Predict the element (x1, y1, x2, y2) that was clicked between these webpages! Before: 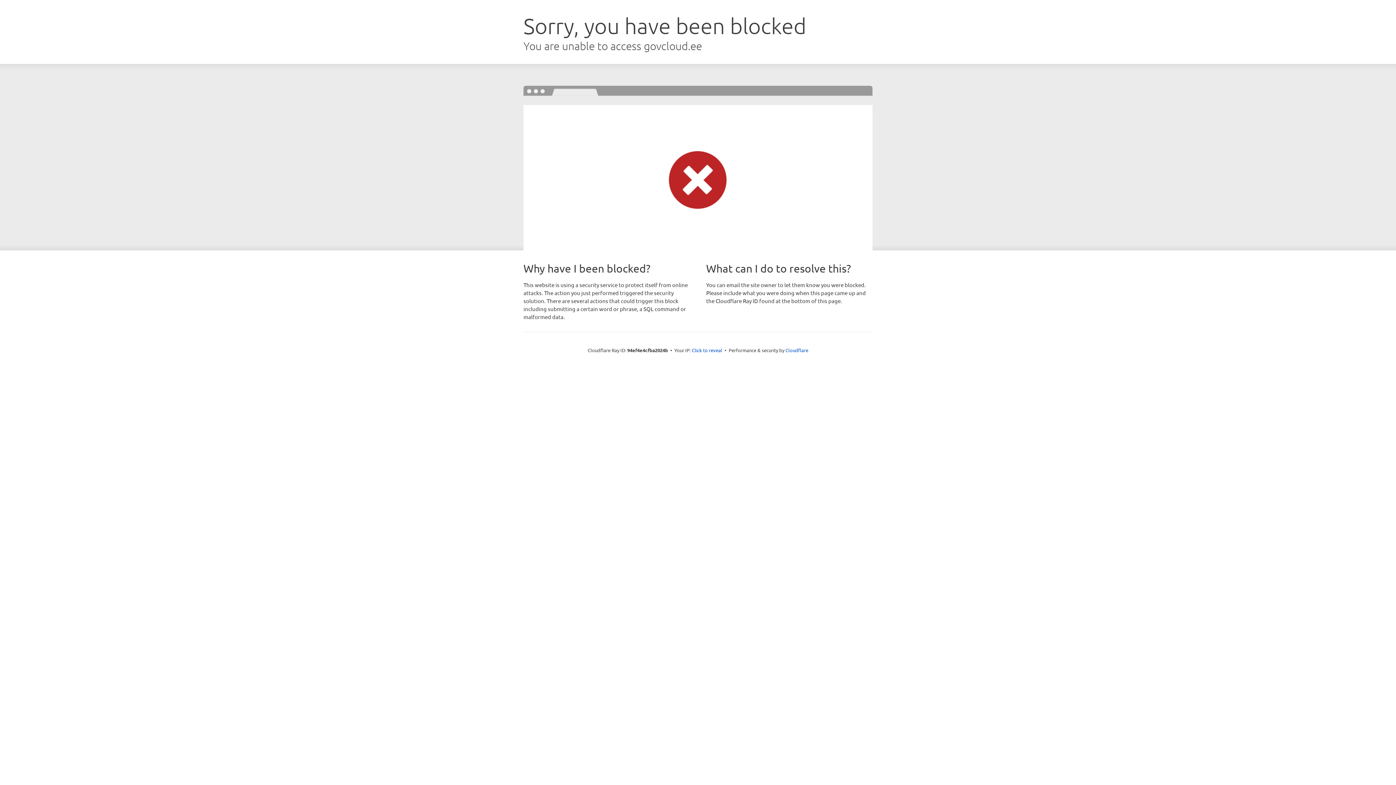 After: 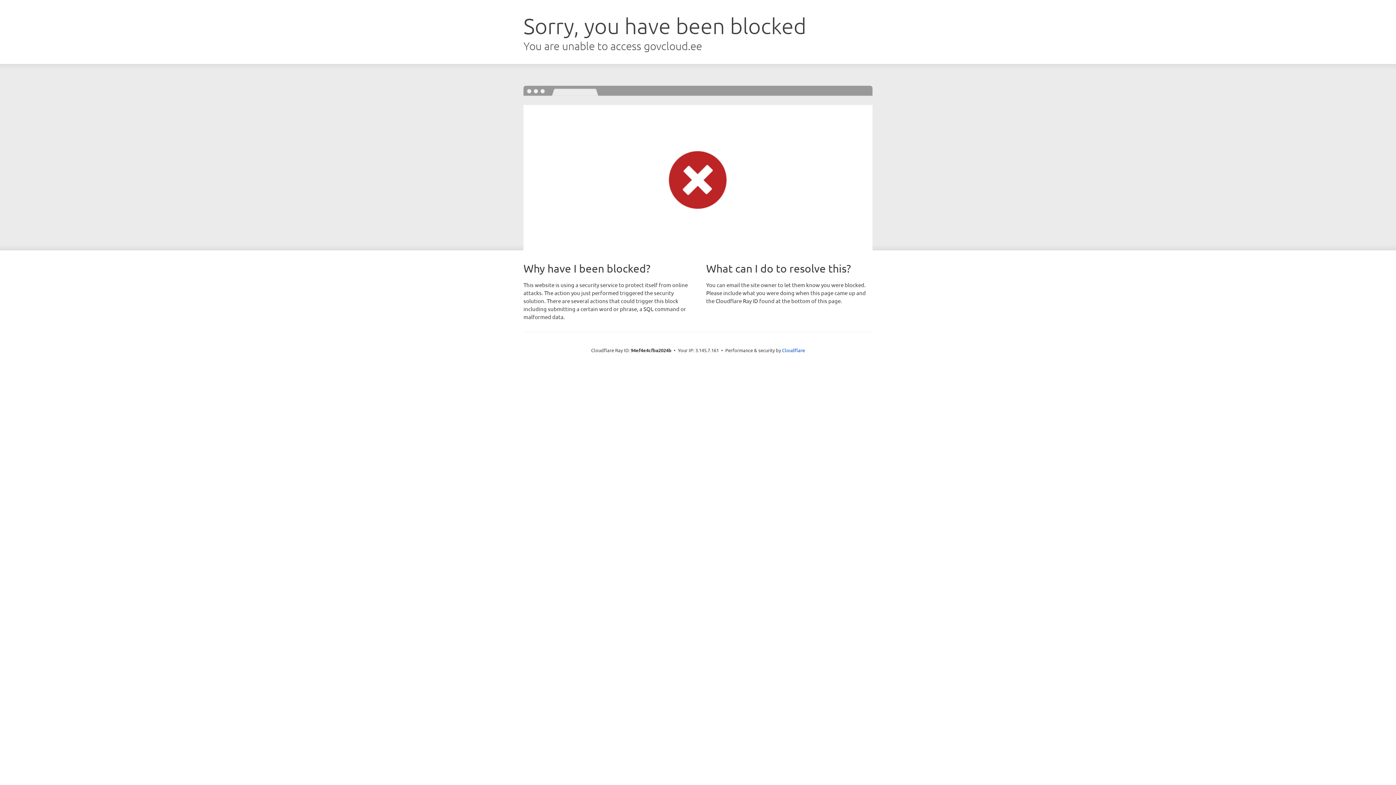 Action: label: Click to reveal bbox: (692, 346, 722, 353)